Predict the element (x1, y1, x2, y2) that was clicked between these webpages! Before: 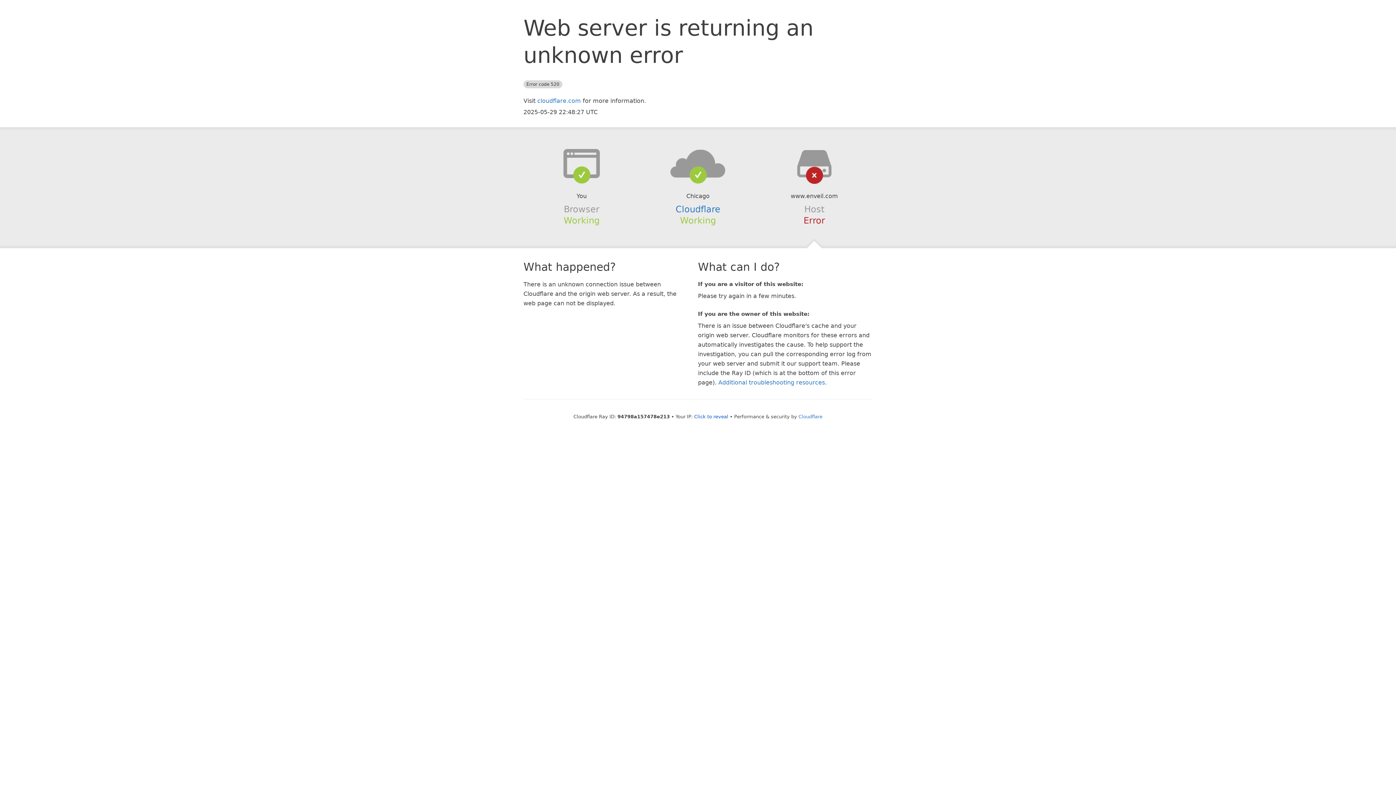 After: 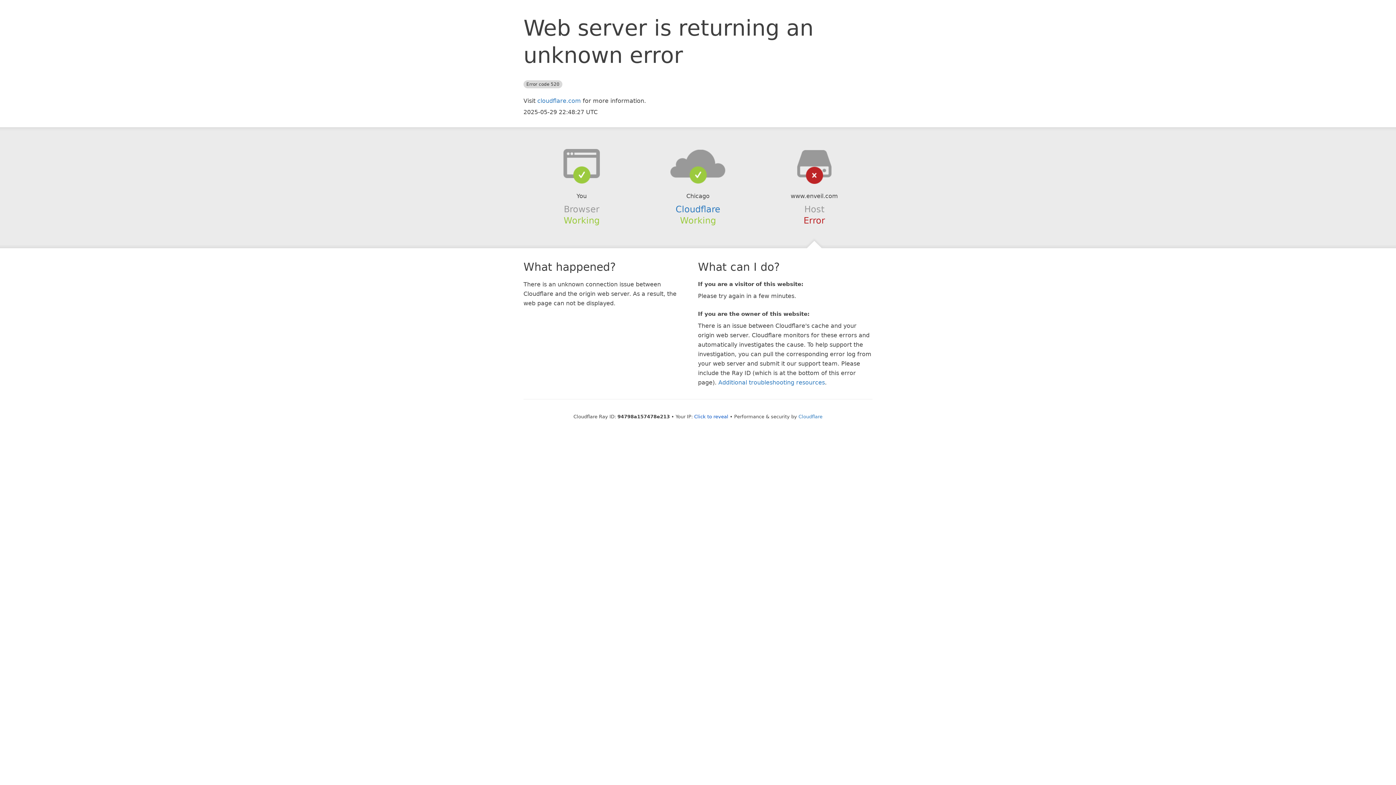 Action: bbox: (639, 148, 756, 178)